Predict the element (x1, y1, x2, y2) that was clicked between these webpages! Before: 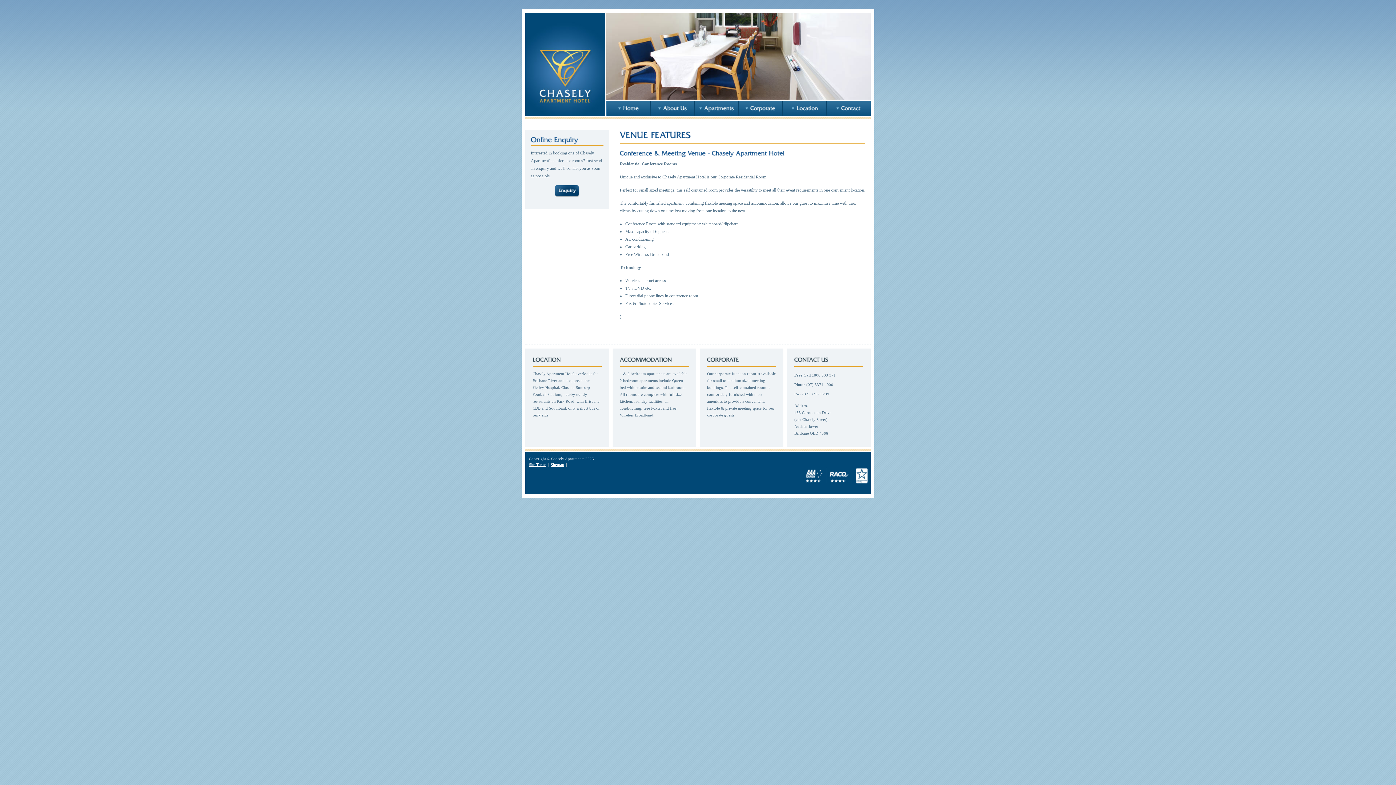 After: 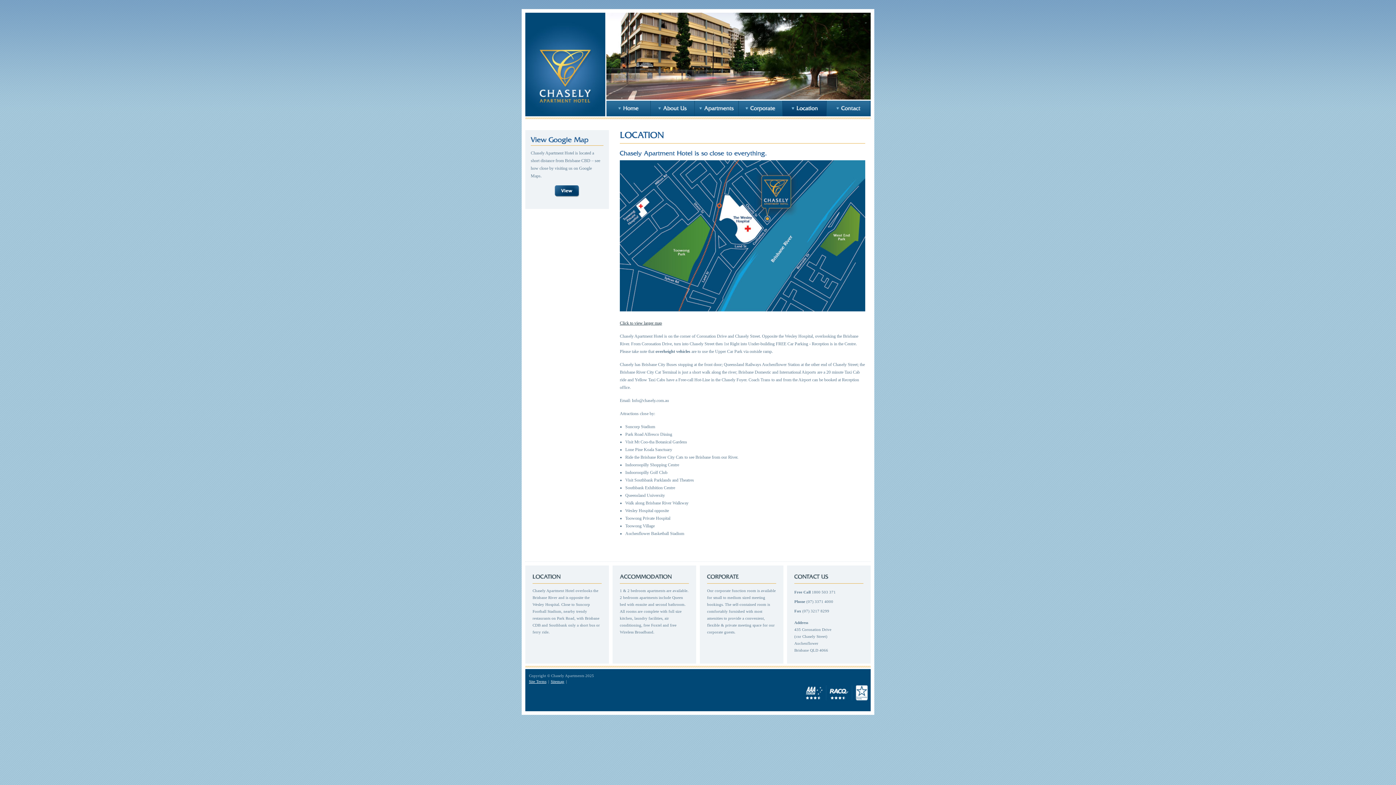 Action: bbox: (782, 100, 826, 116)